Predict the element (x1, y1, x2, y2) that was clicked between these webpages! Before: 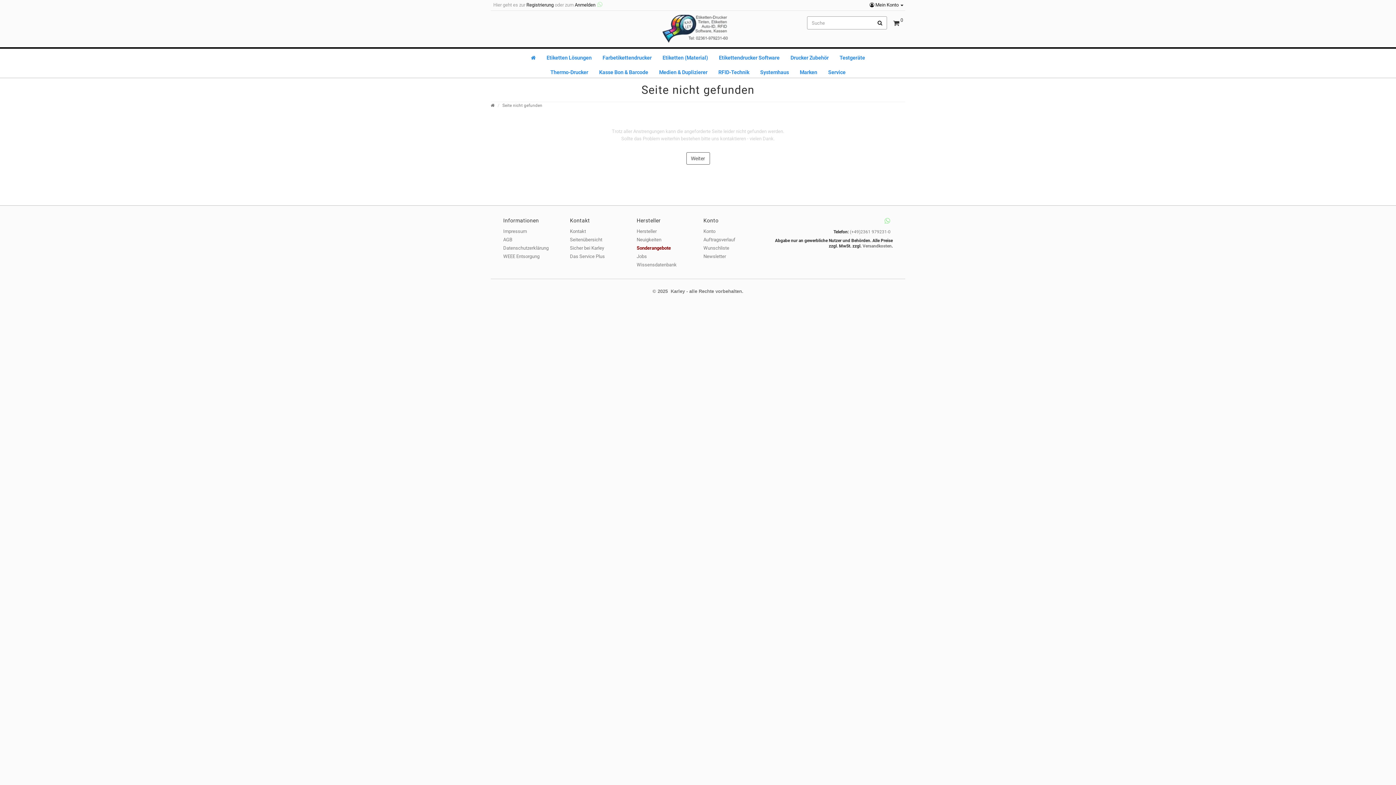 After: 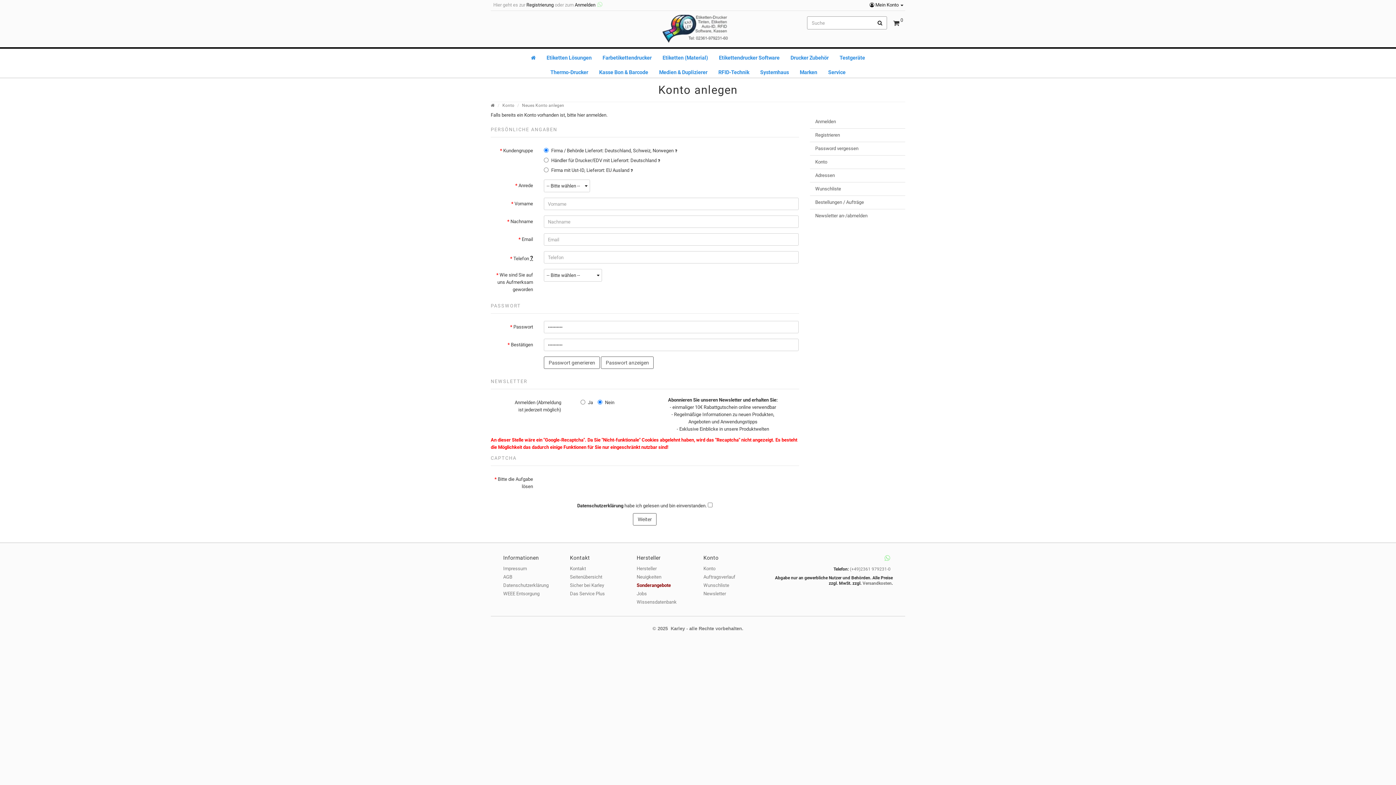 Action: label: Registrierung bbox: (526, 2, 553, 7)